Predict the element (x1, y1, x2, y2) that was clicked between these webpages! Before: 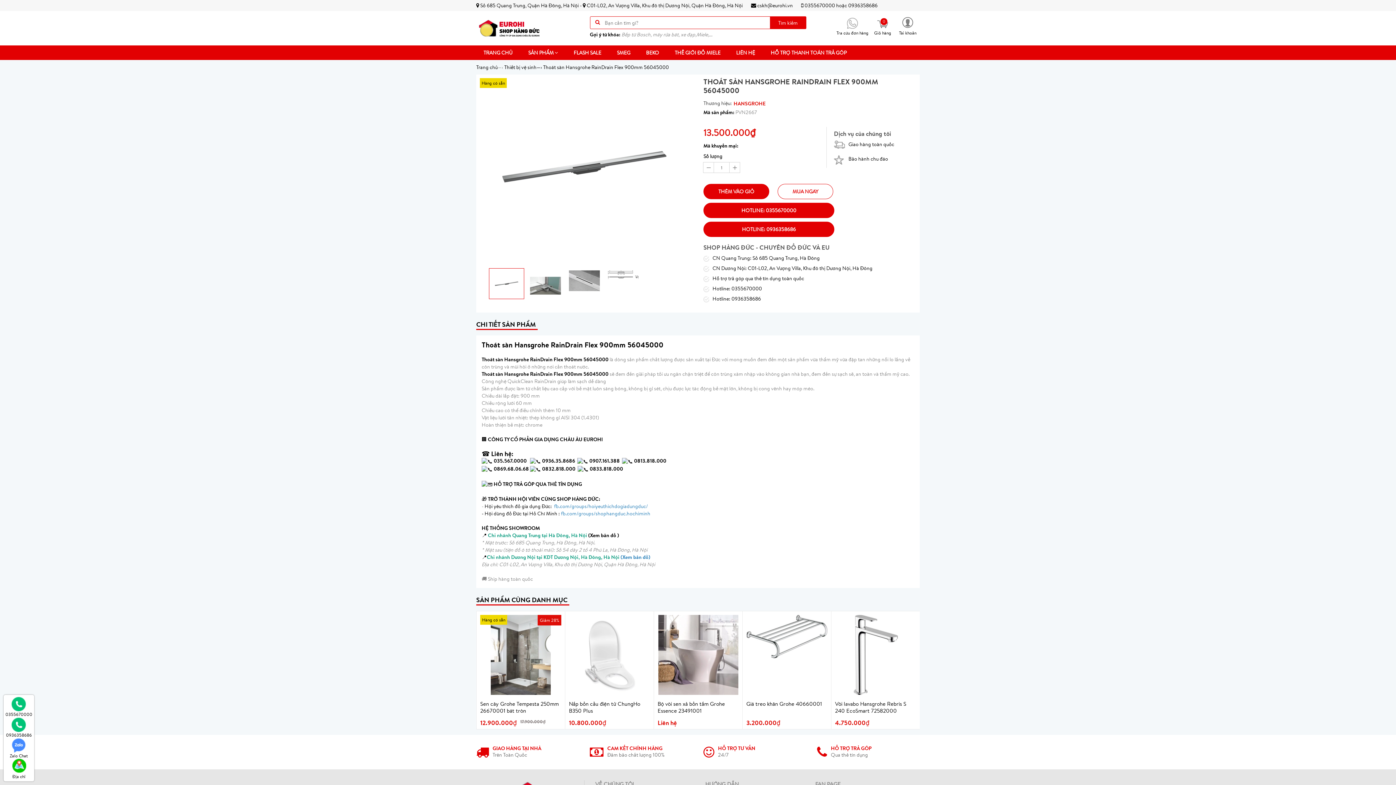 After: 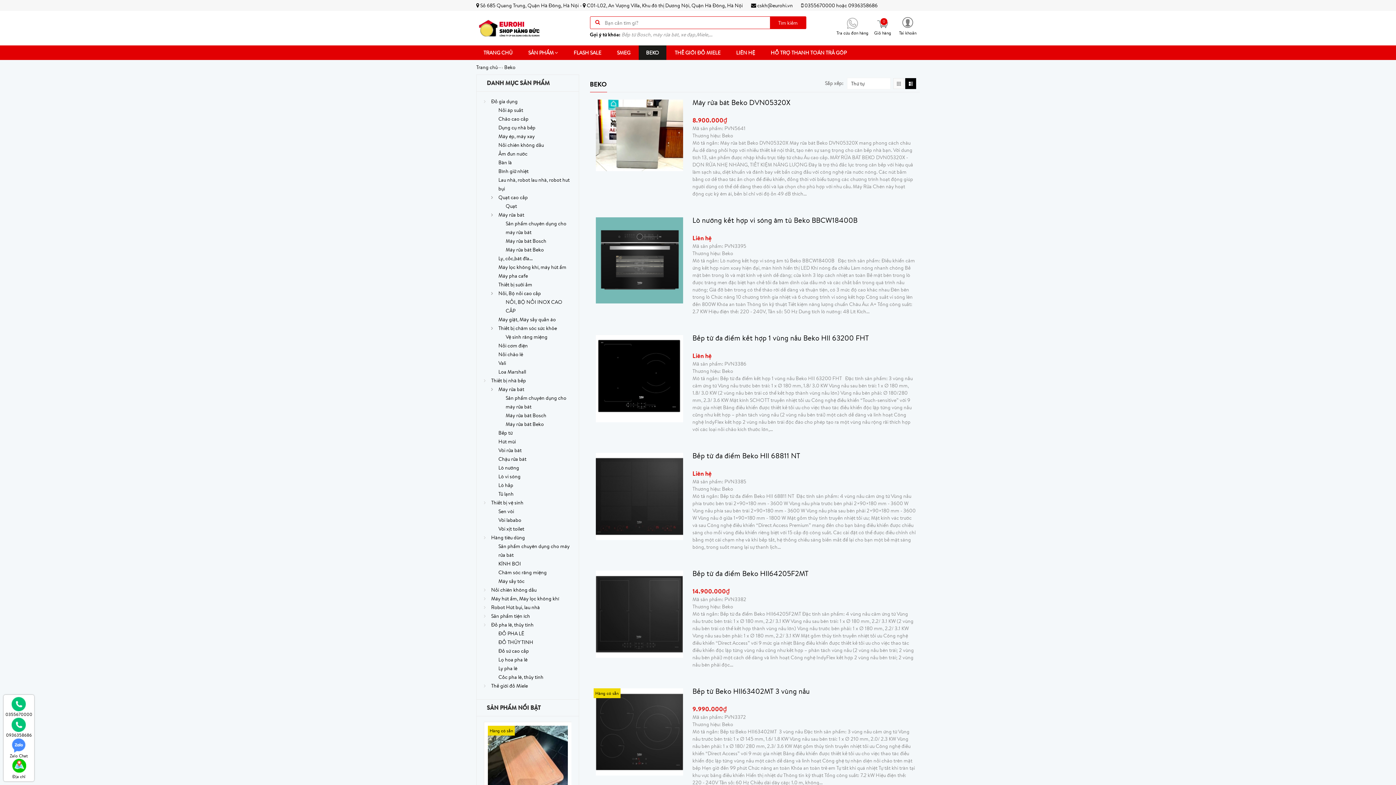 Action: bbox: (638, 45, 666, 60) label: BEKO